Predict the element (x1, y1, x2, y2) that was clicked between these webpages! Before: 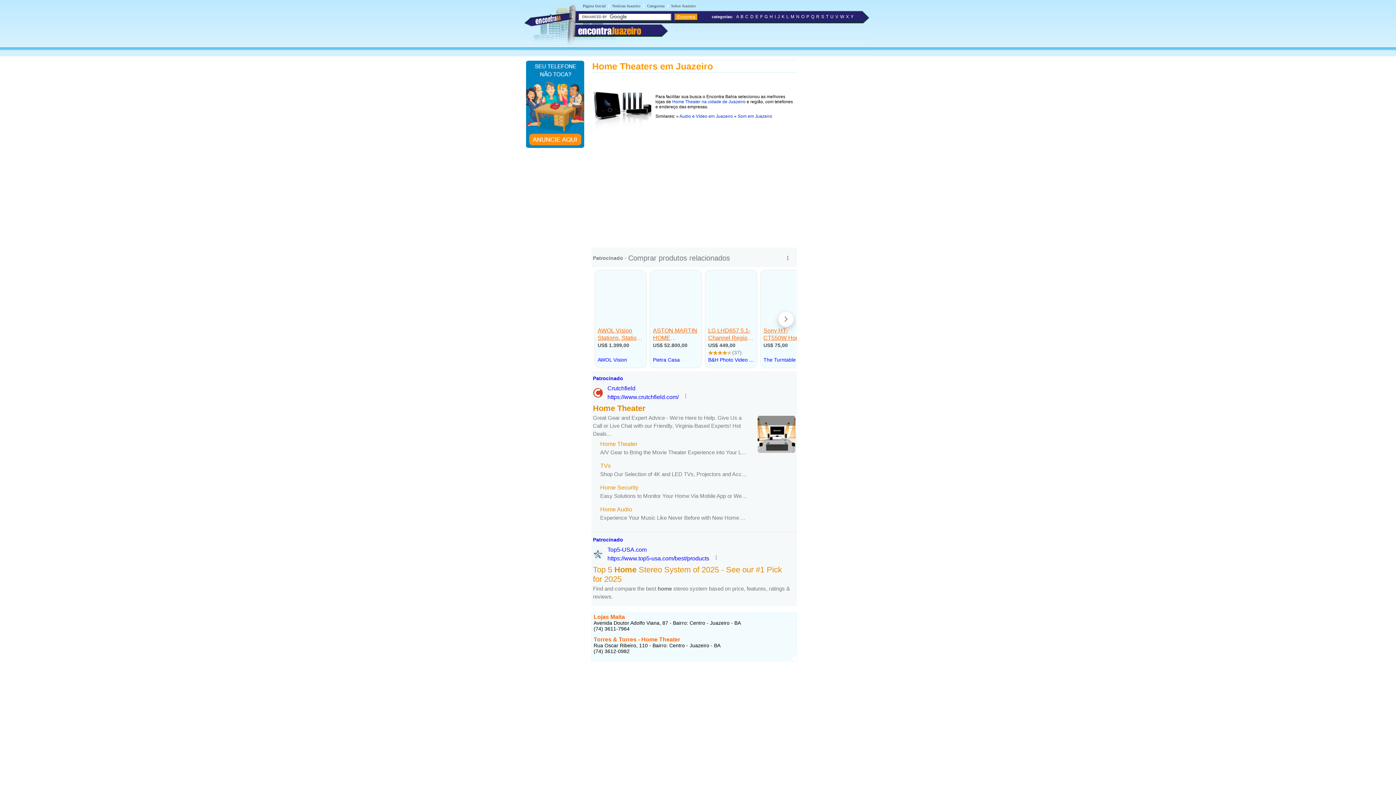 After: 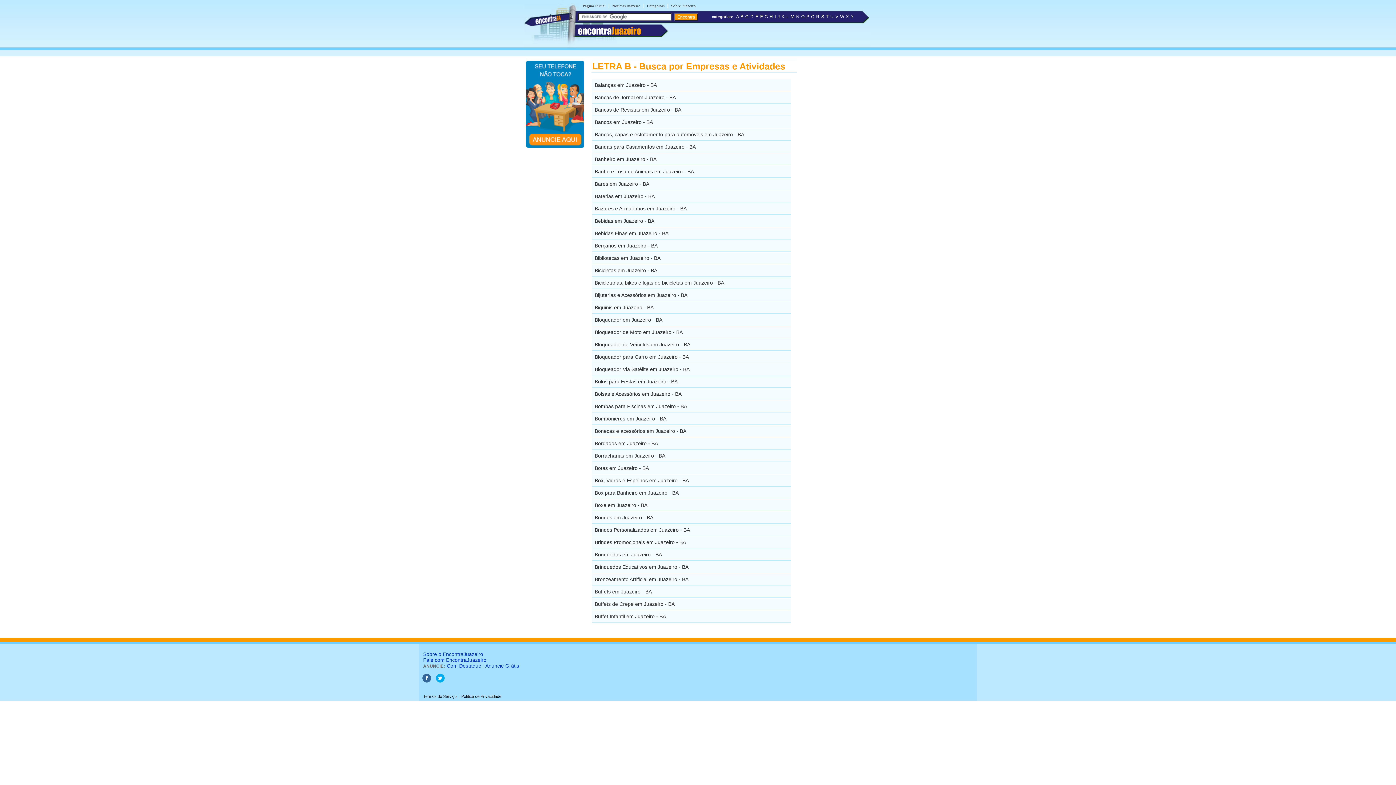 Action: label: B bbox: (740, 14, 743, 19)